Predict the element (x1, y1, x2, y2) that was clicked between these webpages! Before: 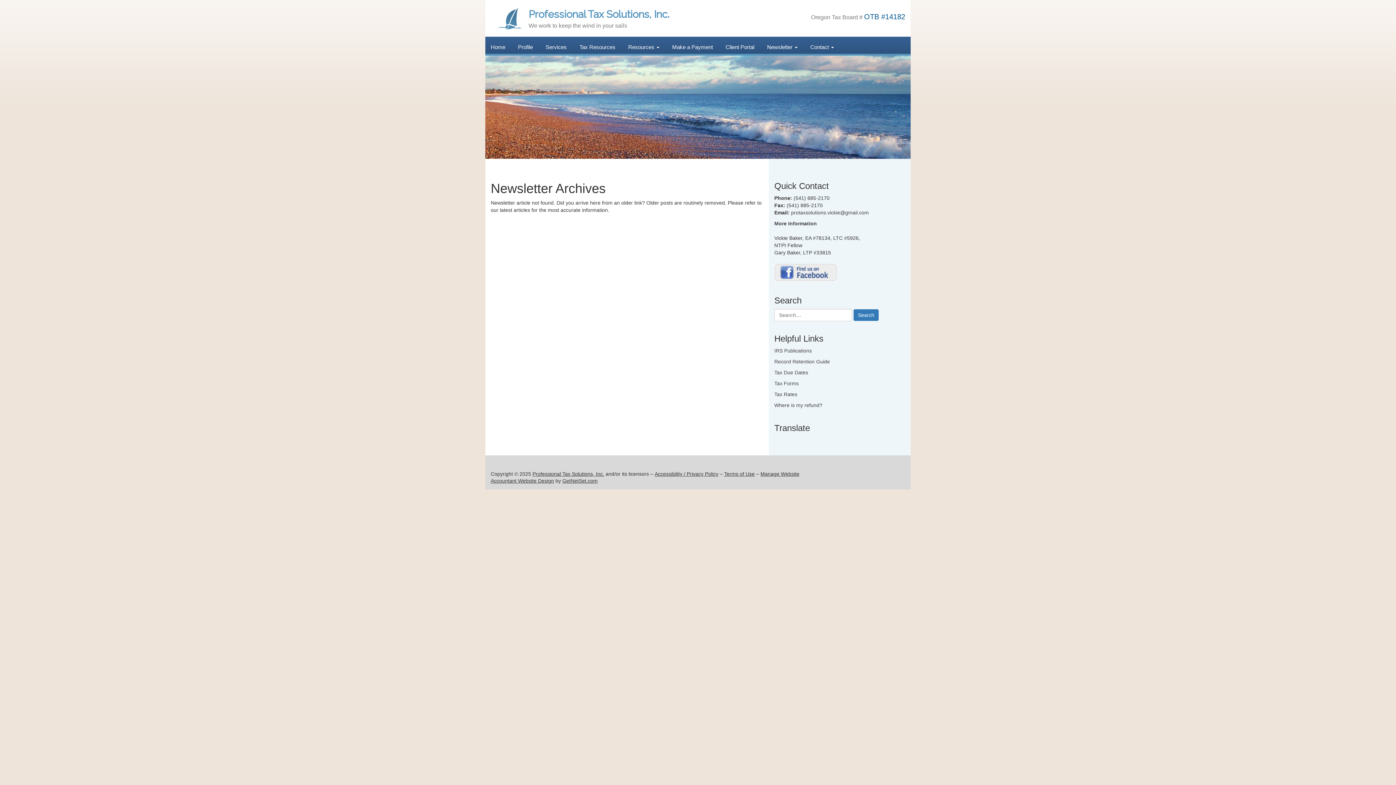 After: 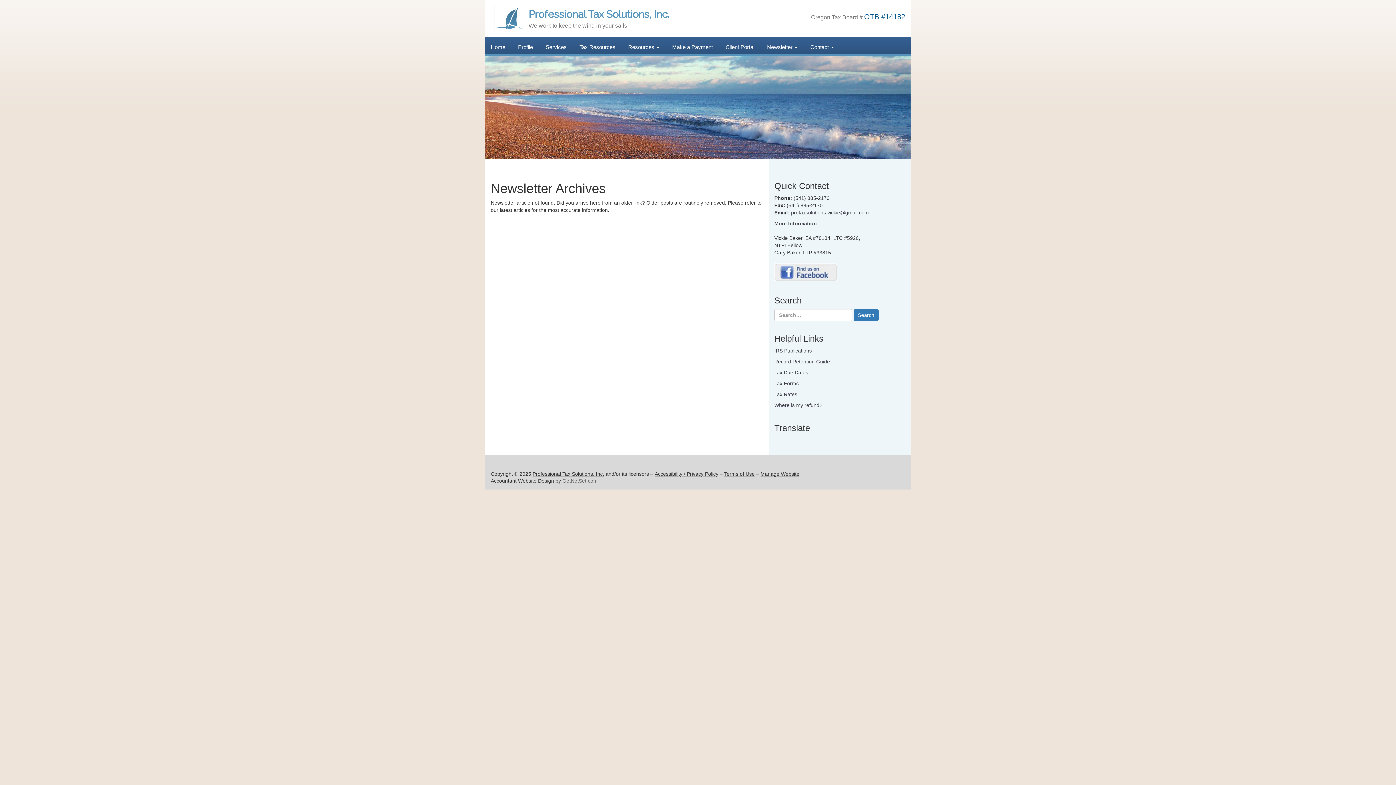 Action: label: GetNetSet.com bbox: (562, 467, 597, 473)